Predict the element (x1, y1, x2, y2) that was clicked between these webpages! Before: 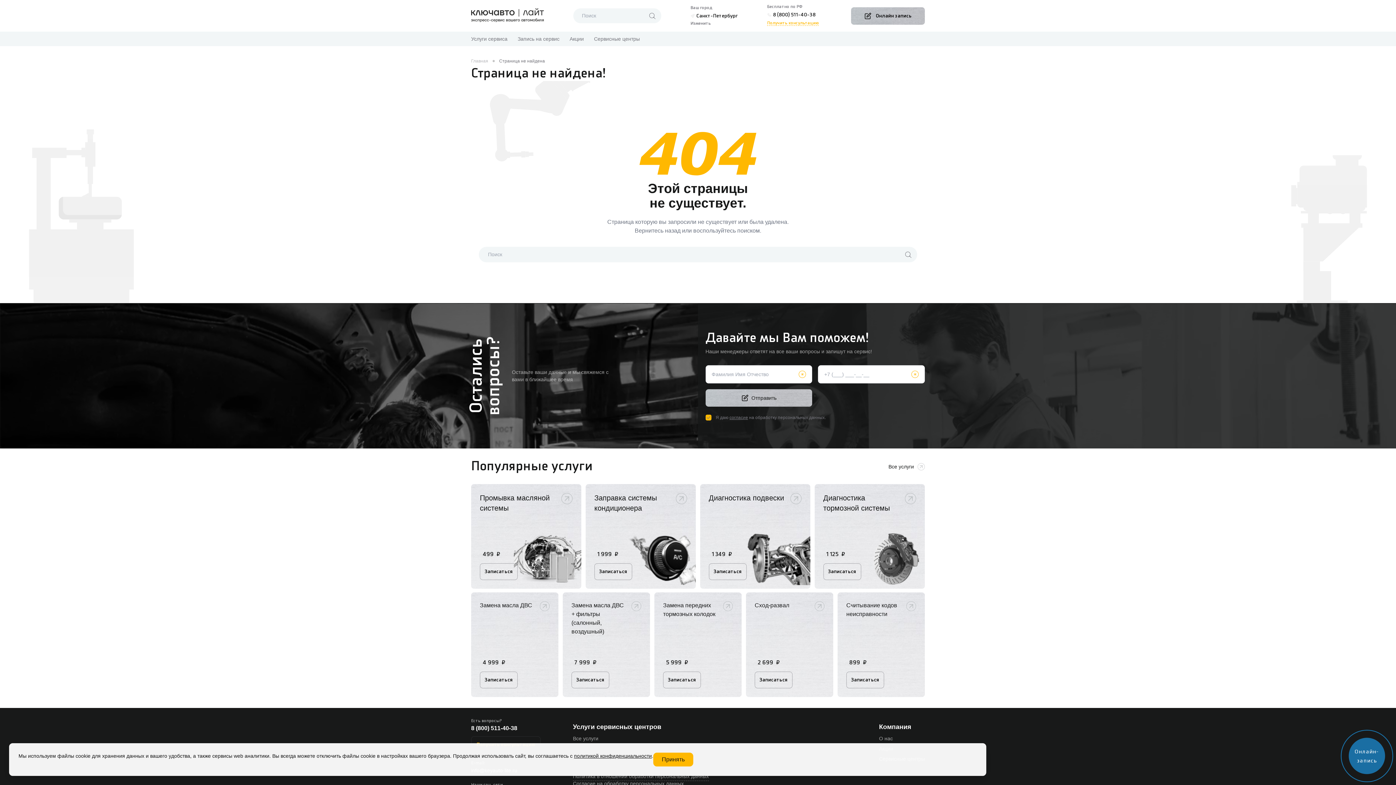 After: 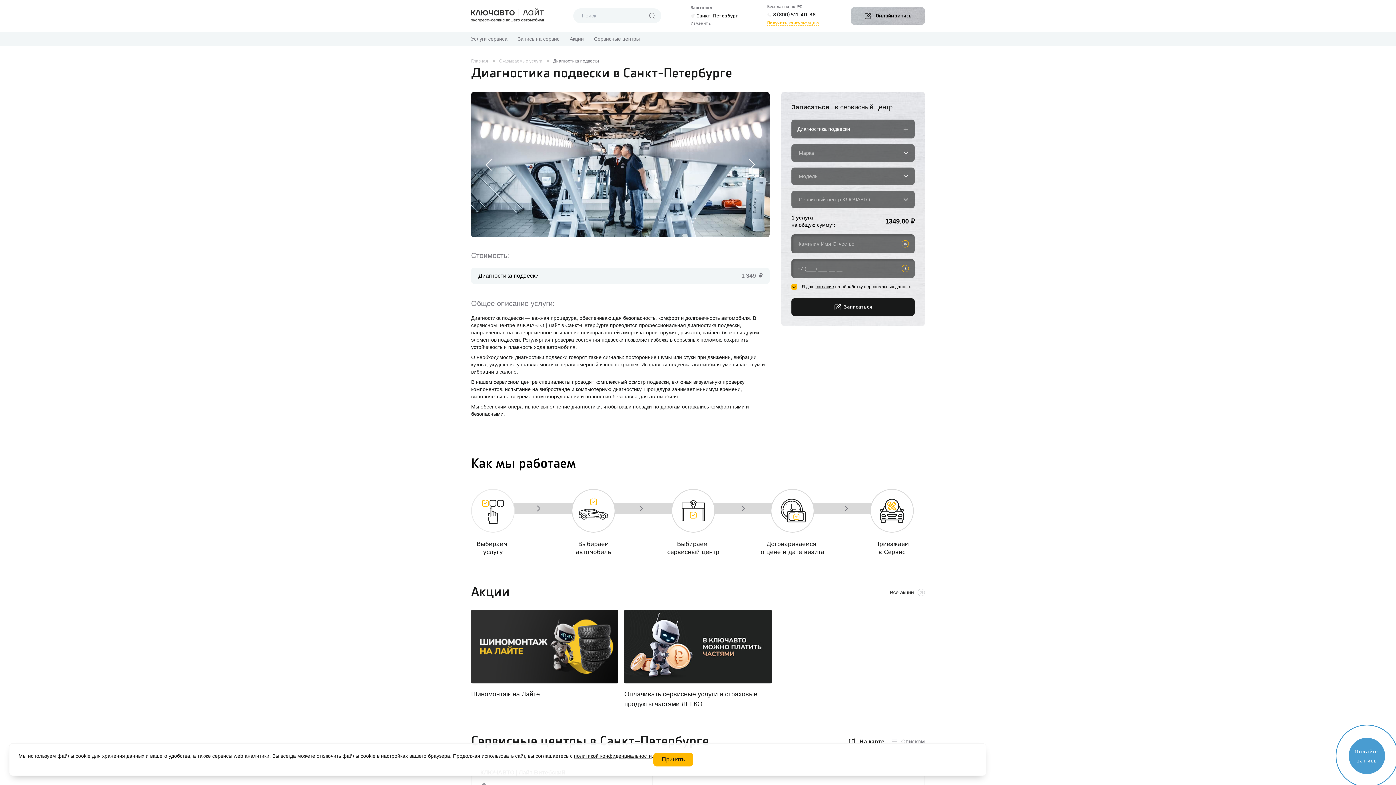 Action: label: Диагностика подвески
  1 349  ₽
Записаться bbox: (700, 484, 810, 589)